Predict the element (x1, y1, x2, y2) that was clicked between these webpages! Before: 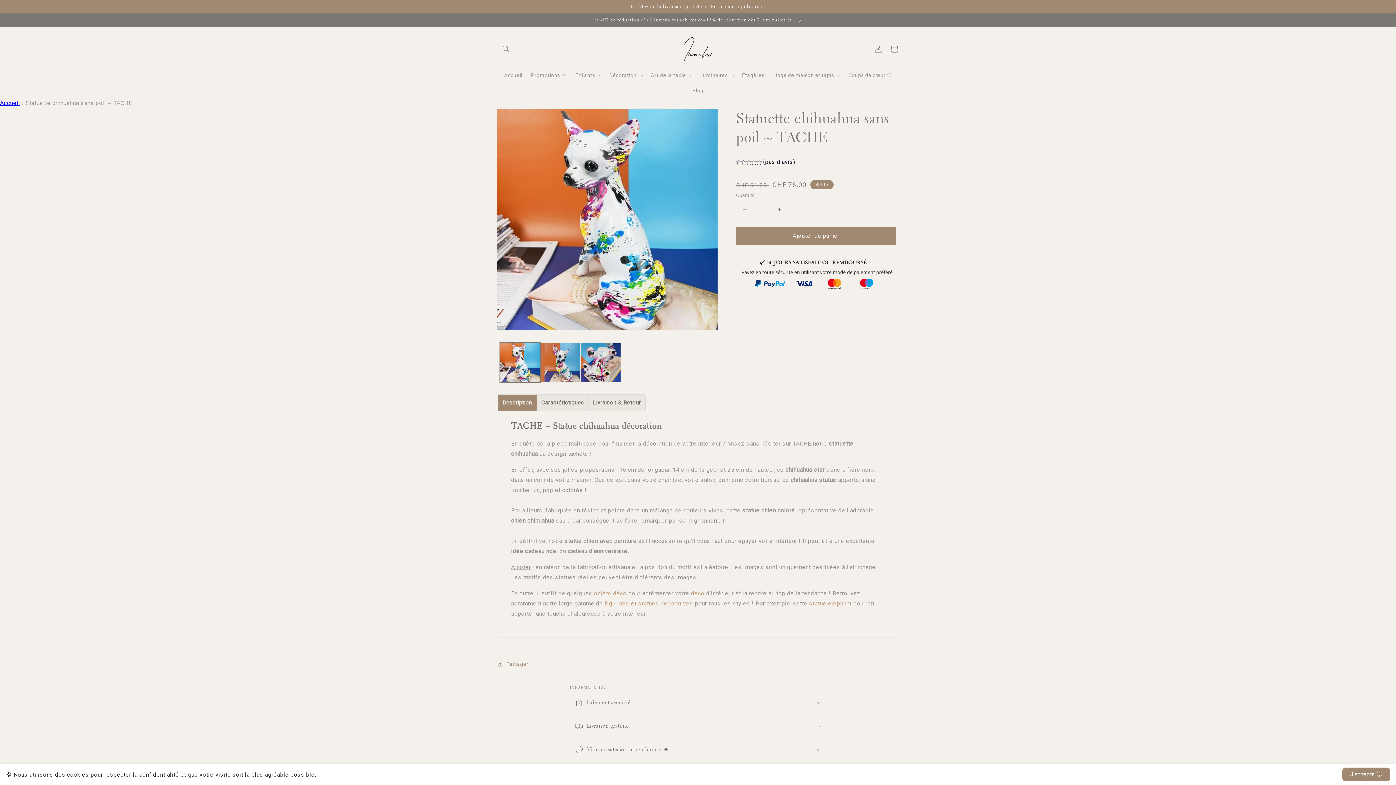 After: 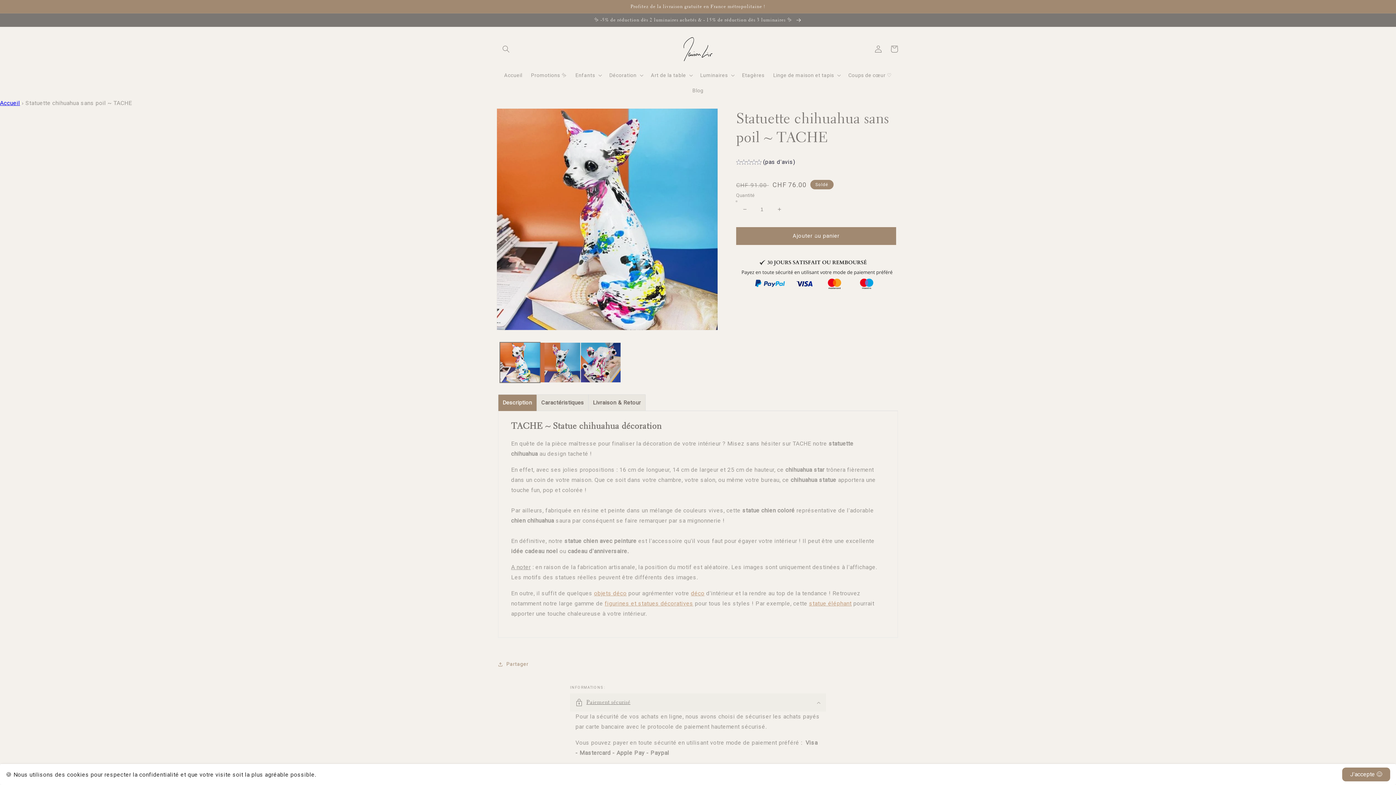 Action: label: Paiement sécurisé bbox: (570, 693, 826, 712)